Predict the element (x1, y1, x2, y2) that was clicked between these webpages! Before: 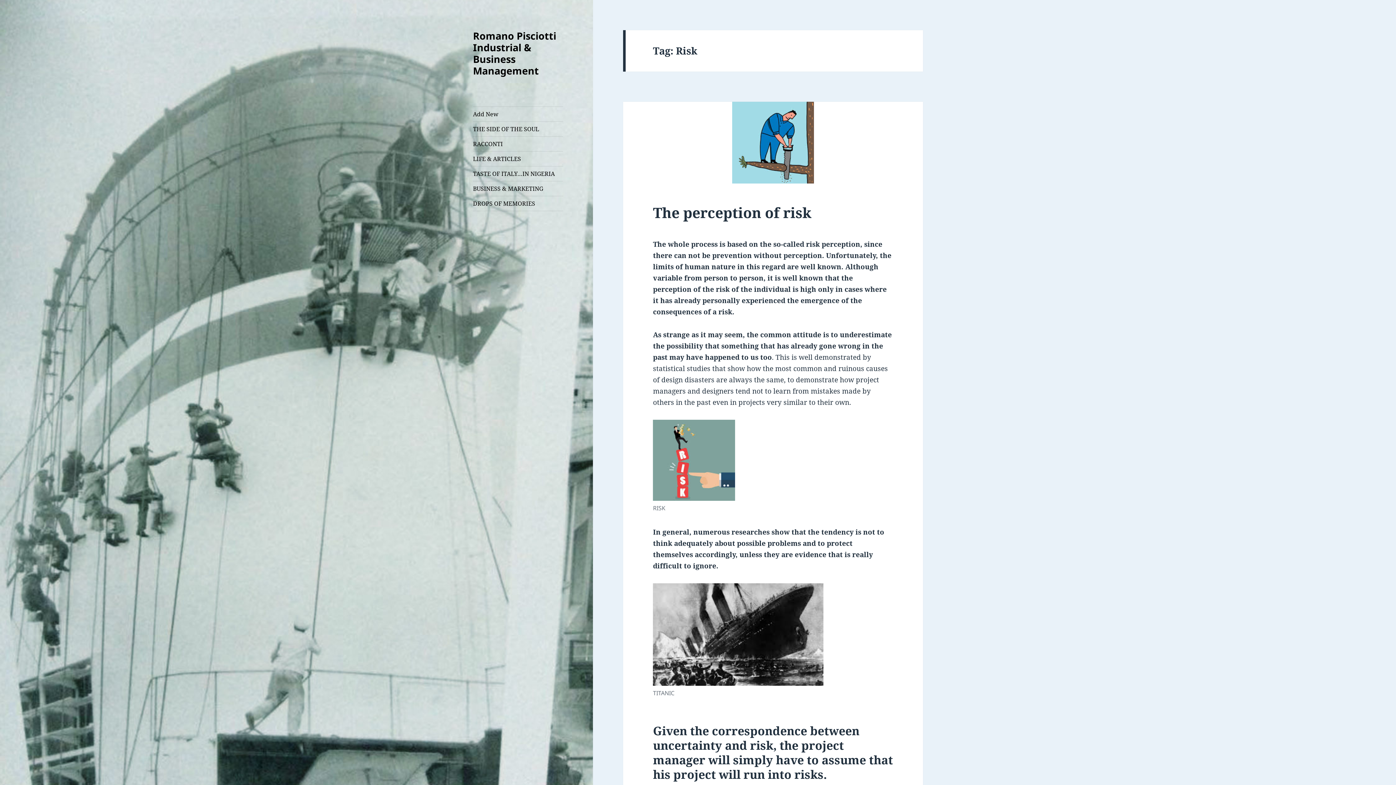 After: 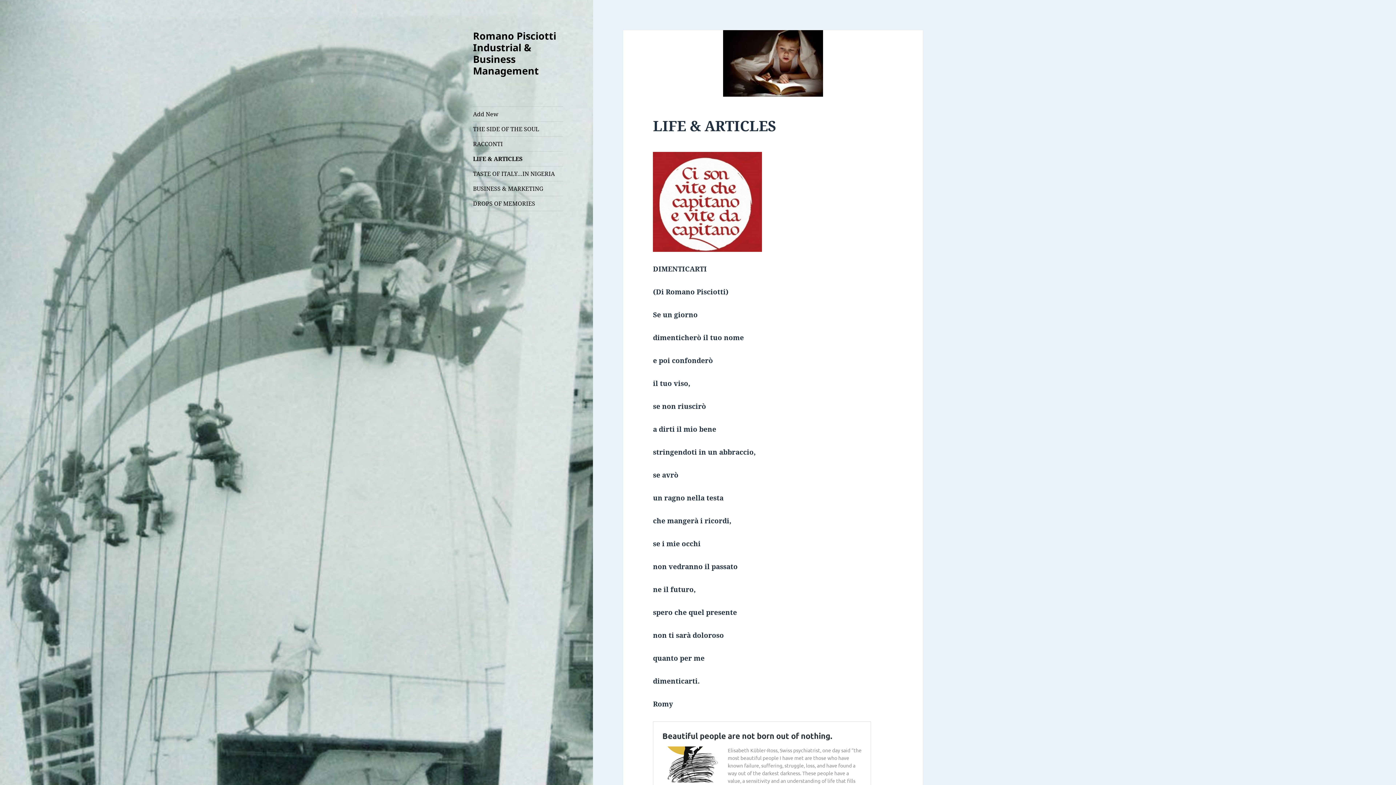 Action: label: LIFE & ARTICLES bbox: (473, 151, 563, 166)